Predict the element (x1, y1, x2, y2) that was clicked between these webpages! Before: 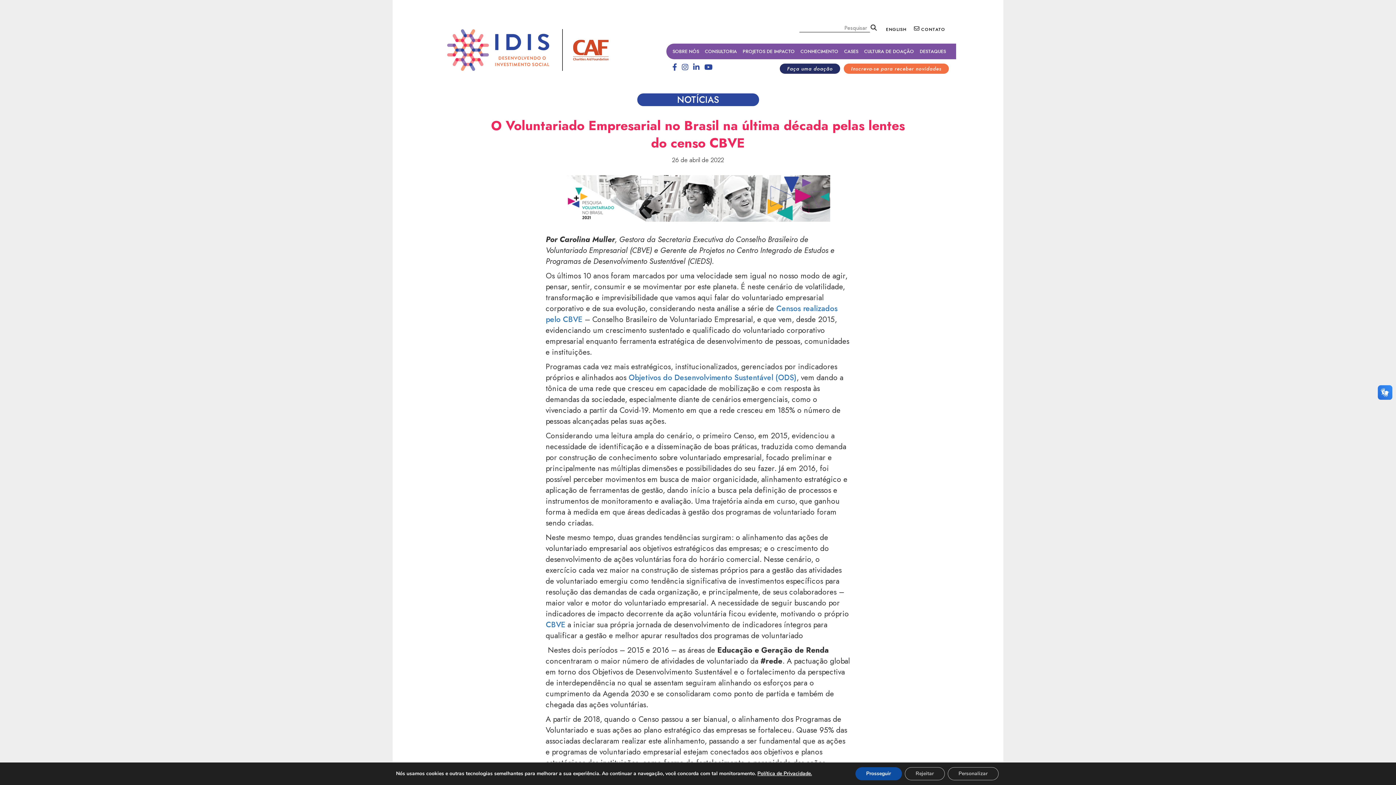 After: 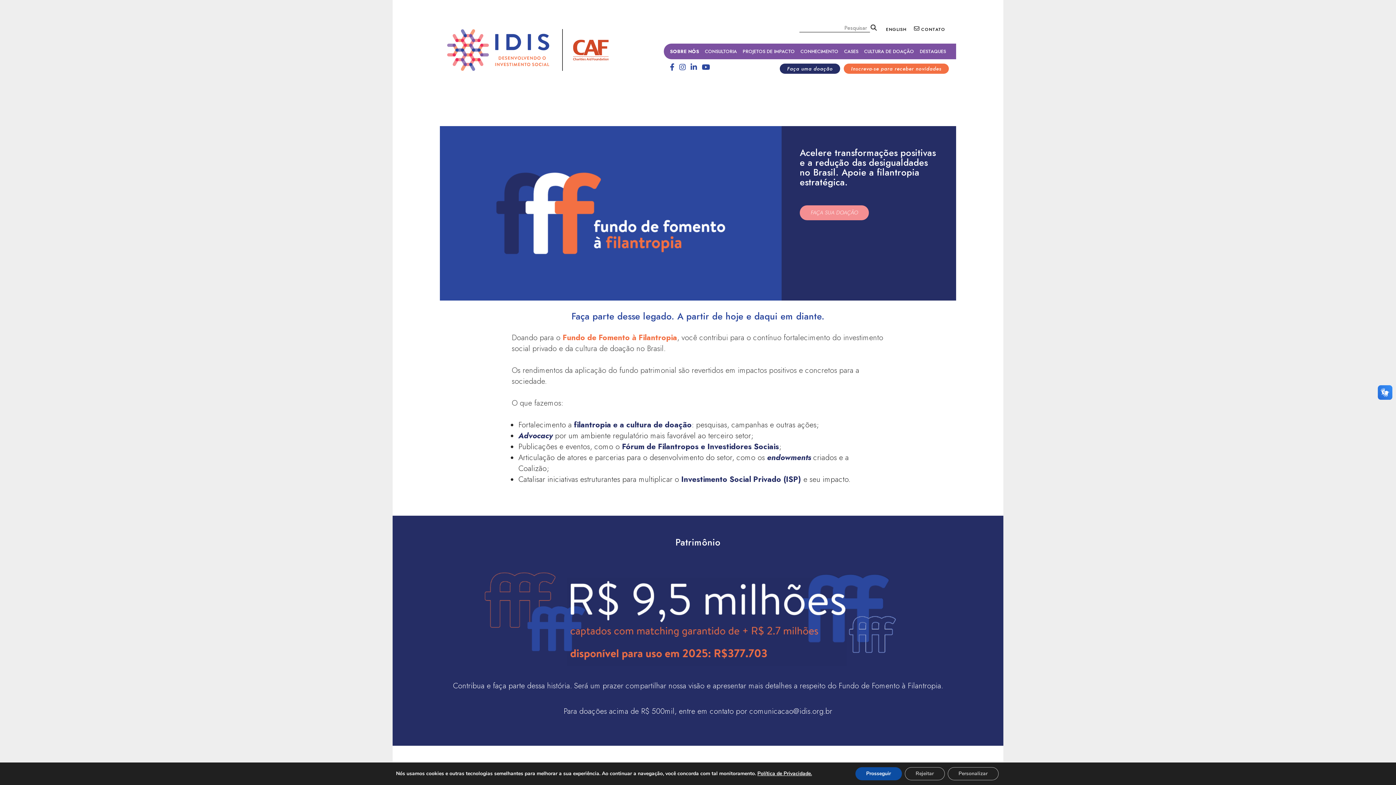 Action: label: Faça uma doação bbox: (780, 63, 840, 73)